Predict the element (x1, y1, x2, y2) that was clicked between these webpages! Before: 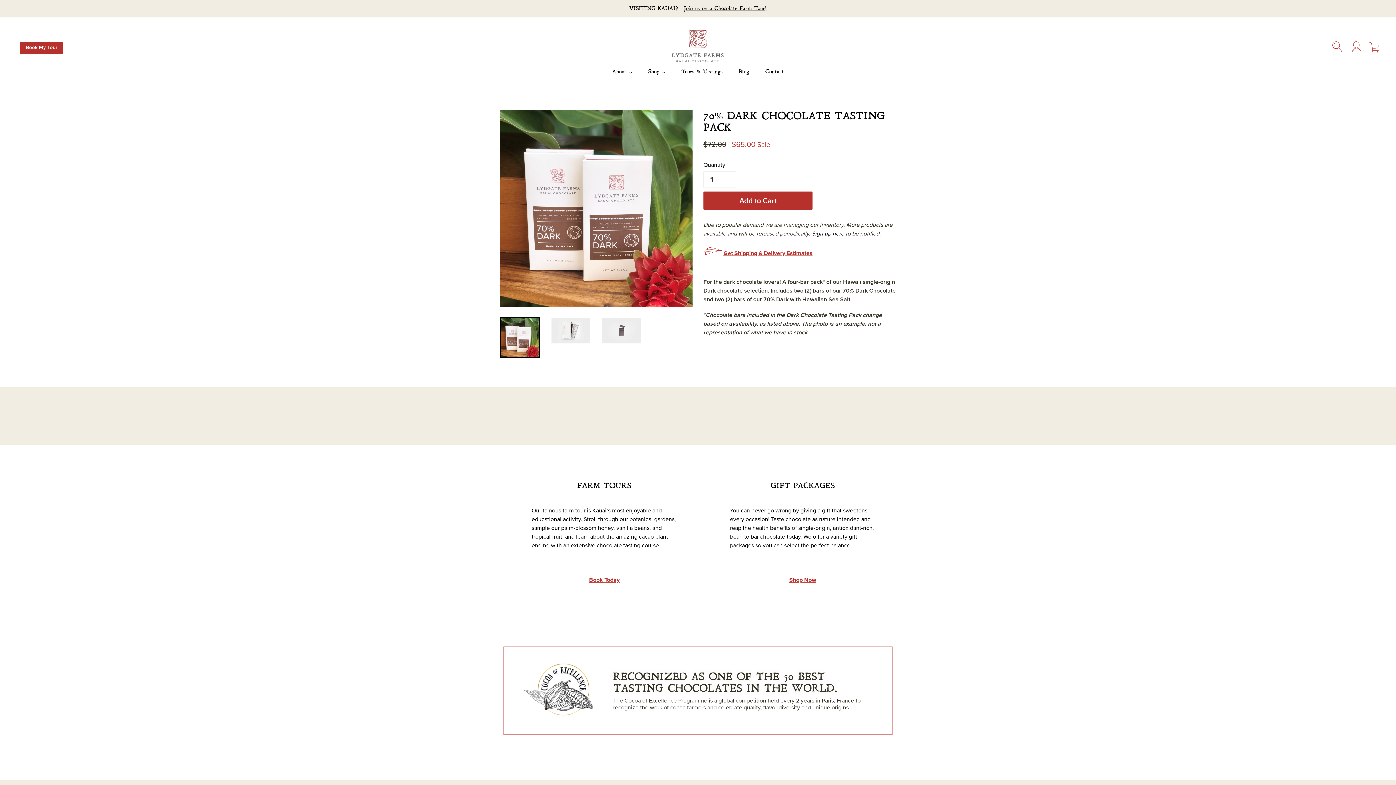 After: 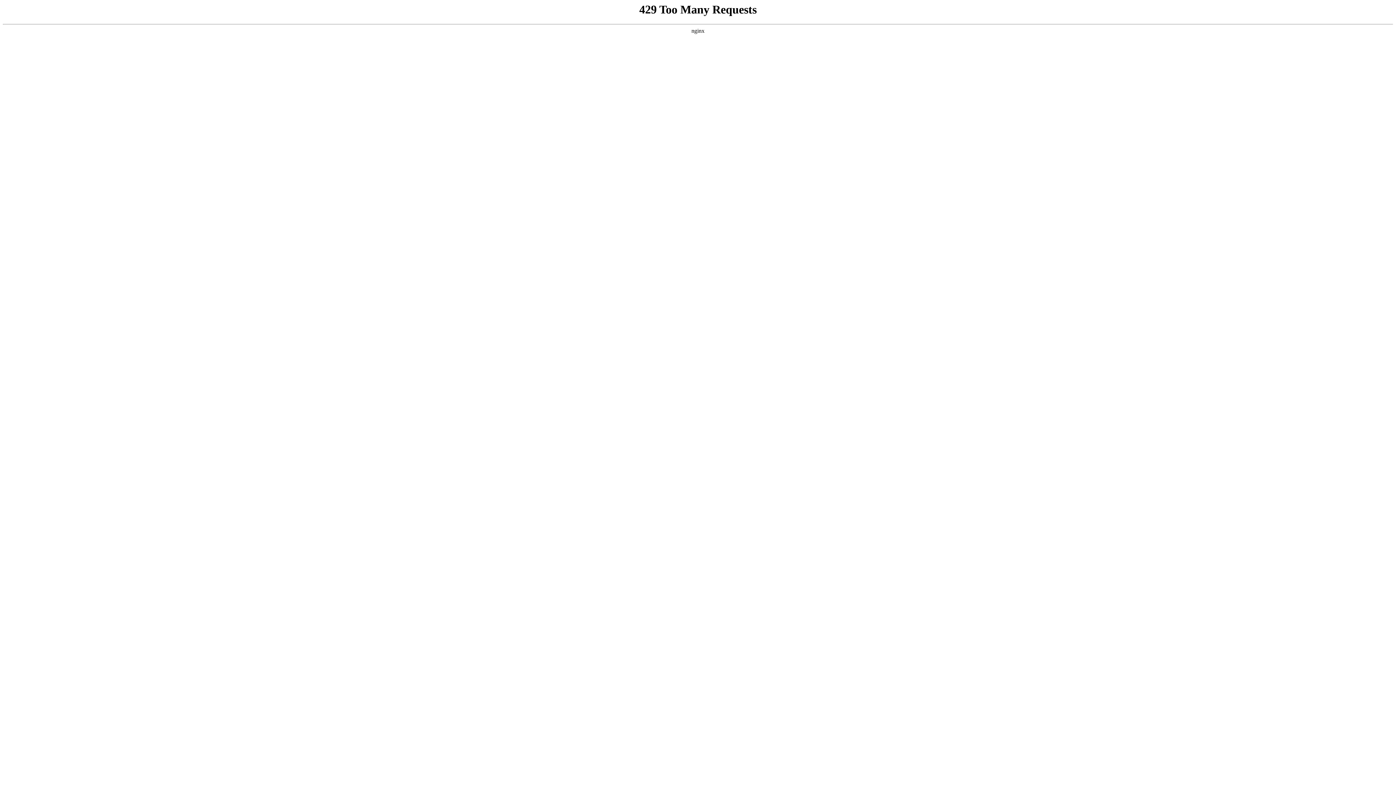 Action: bbox: (677, 68, 726, 76) label: Tours & Tastings